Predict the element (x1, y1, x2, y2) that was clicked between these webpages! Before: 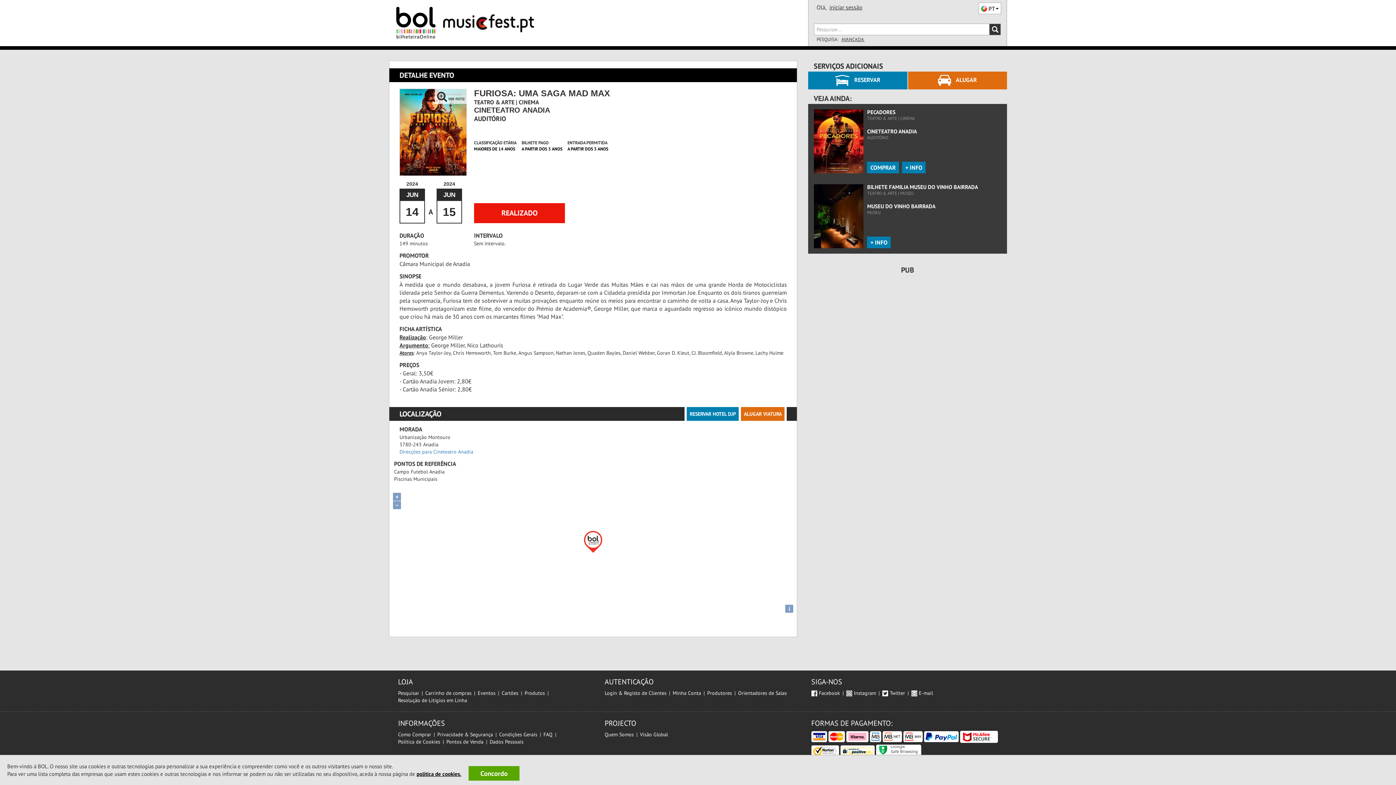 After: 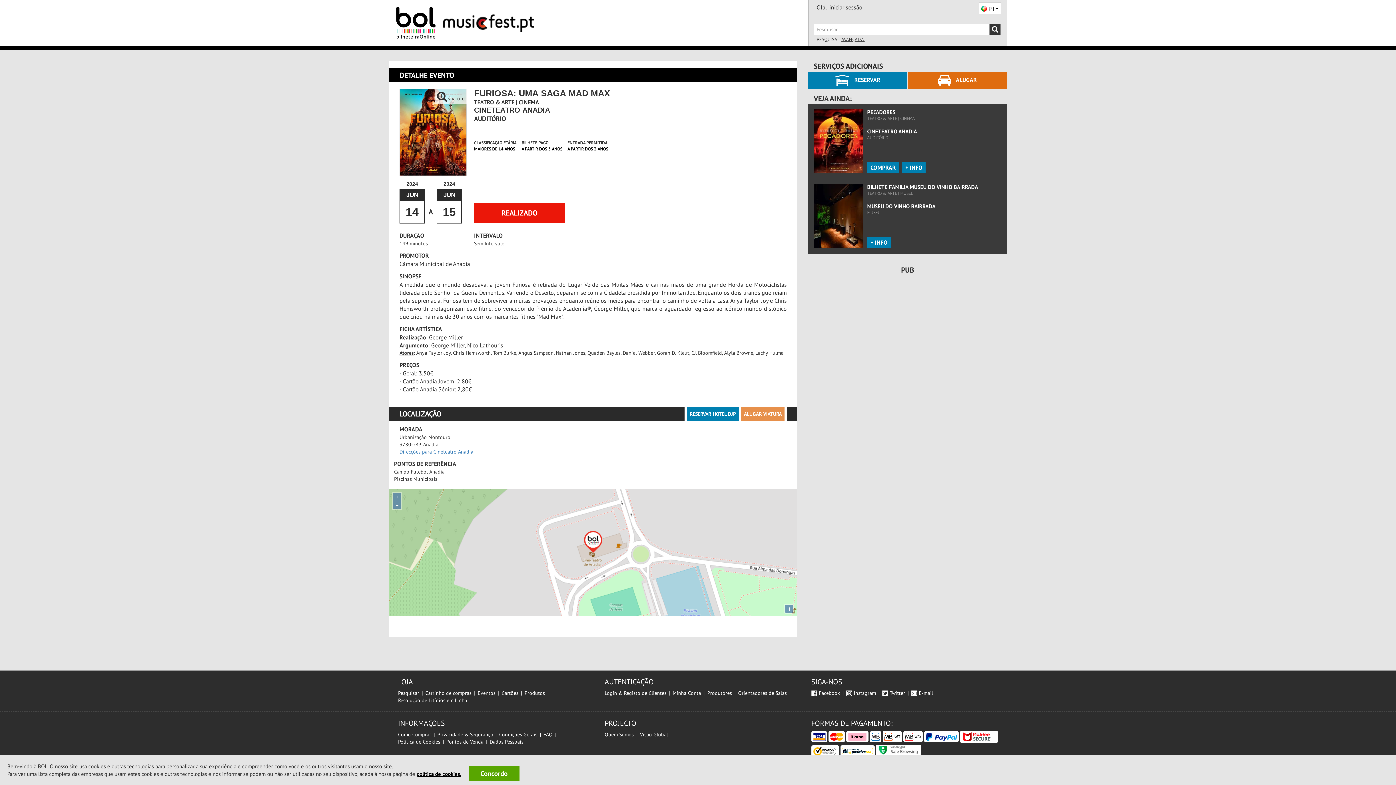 Action: bbox: (741, 407, 784, 421) label: ALUGAR VIATURA